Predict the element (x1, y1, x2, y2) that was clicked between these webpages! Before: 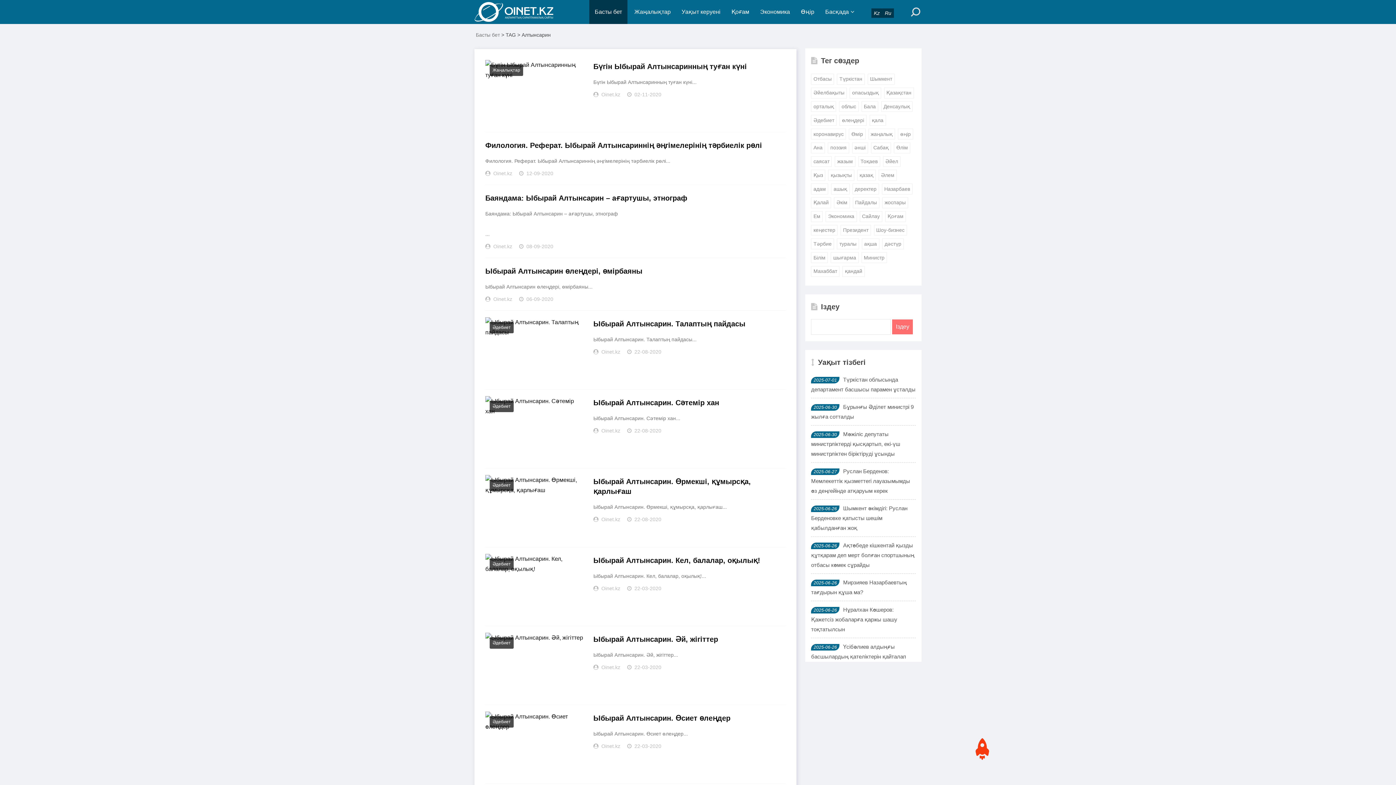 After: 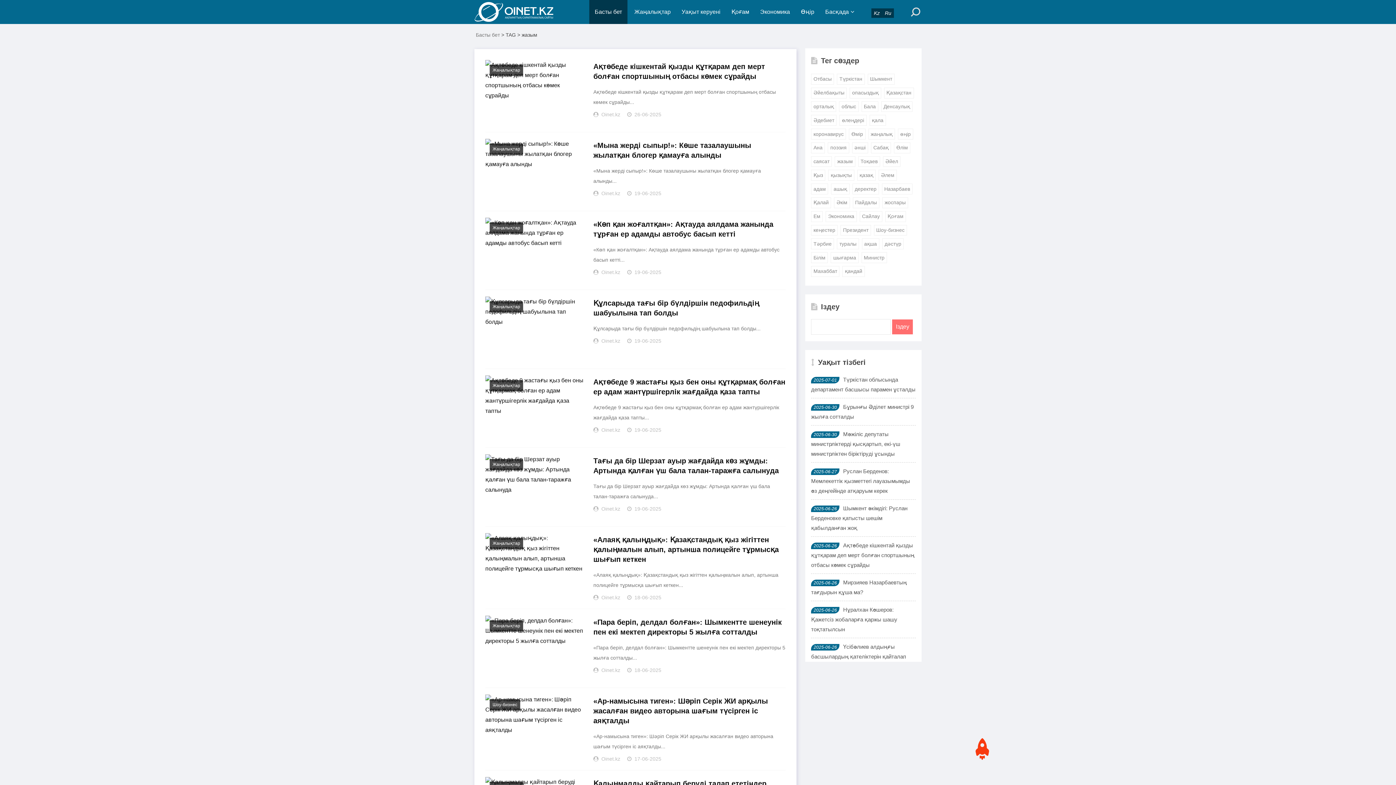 Action: label: жазым bbox: (835, 156, 855, 167)